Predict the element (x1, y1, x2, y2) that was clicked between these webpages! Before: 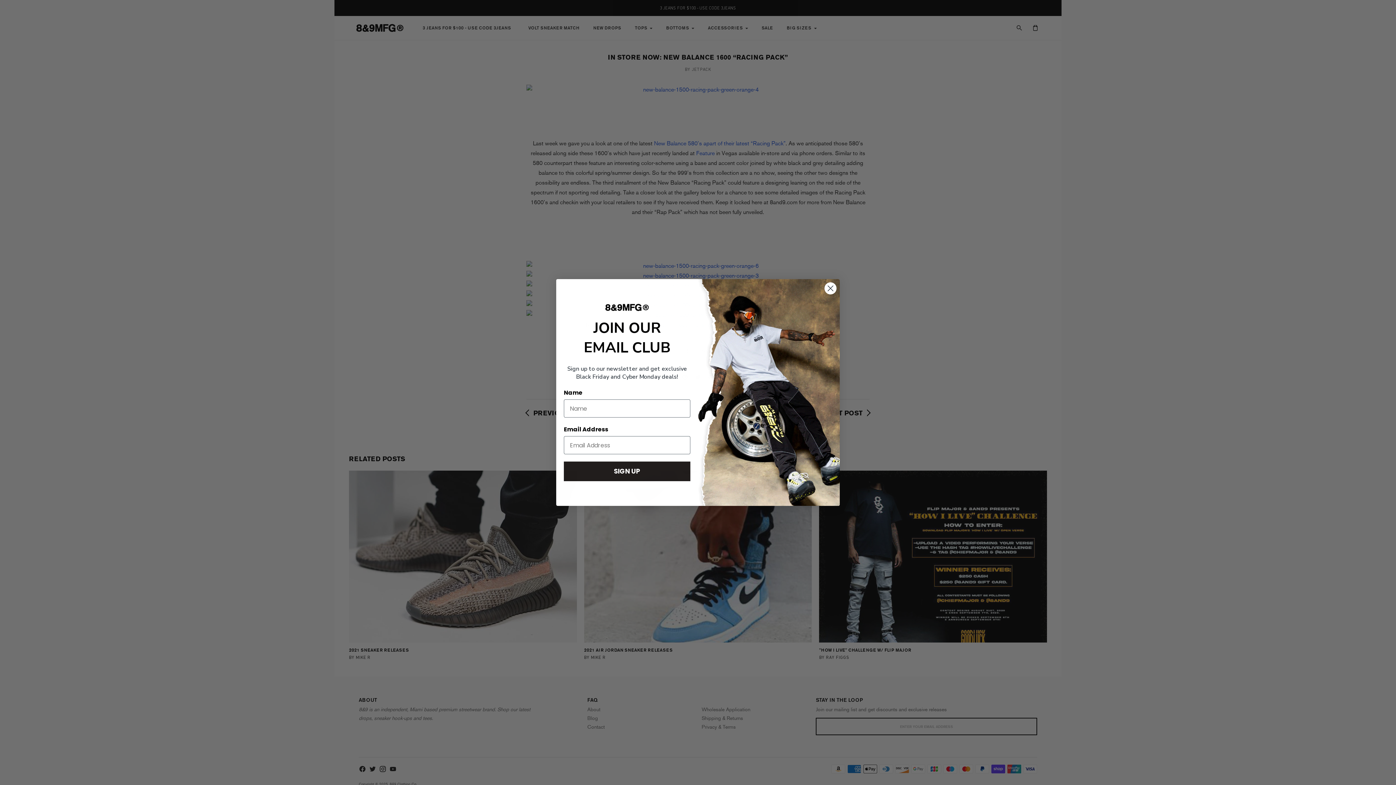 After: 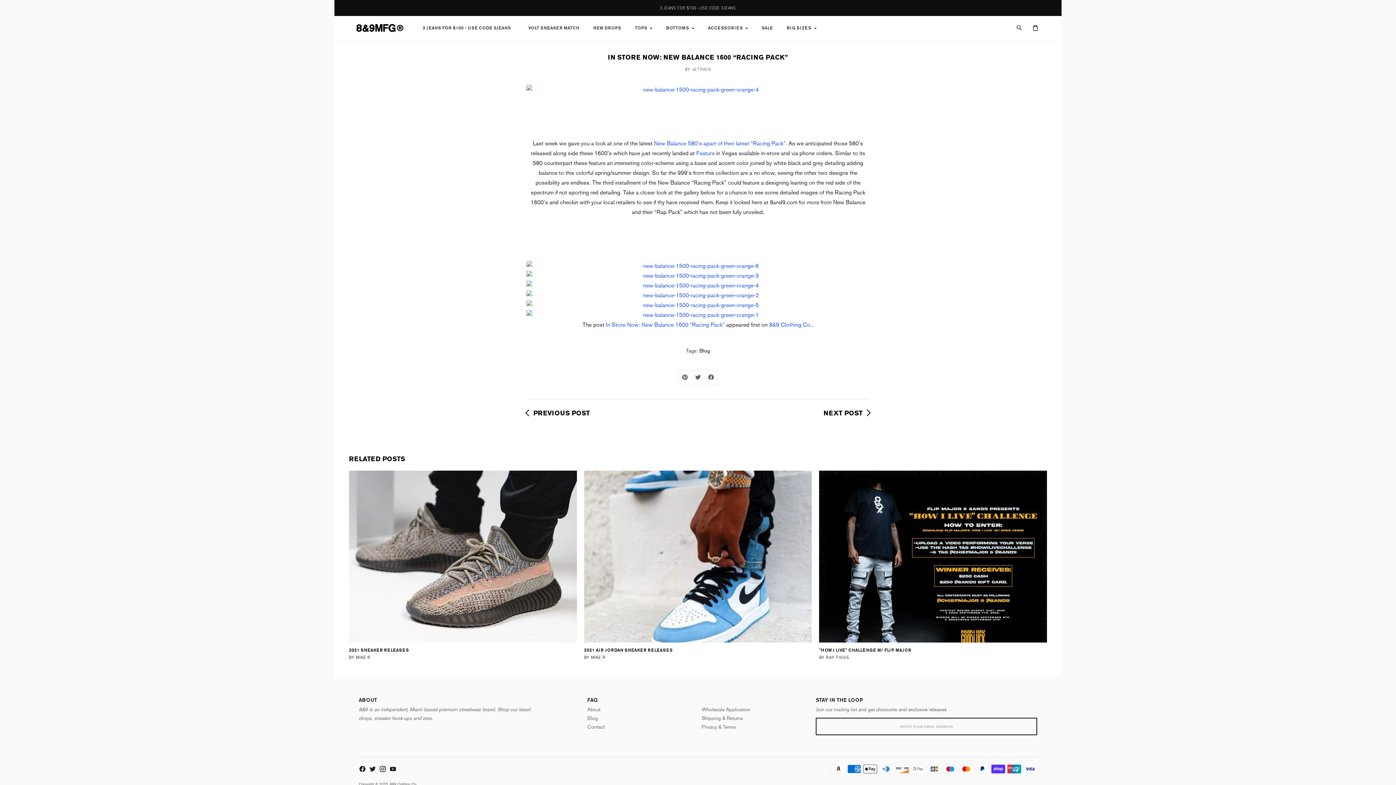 Action: label: Close dialog bbox: (824, 282, 837, 294)